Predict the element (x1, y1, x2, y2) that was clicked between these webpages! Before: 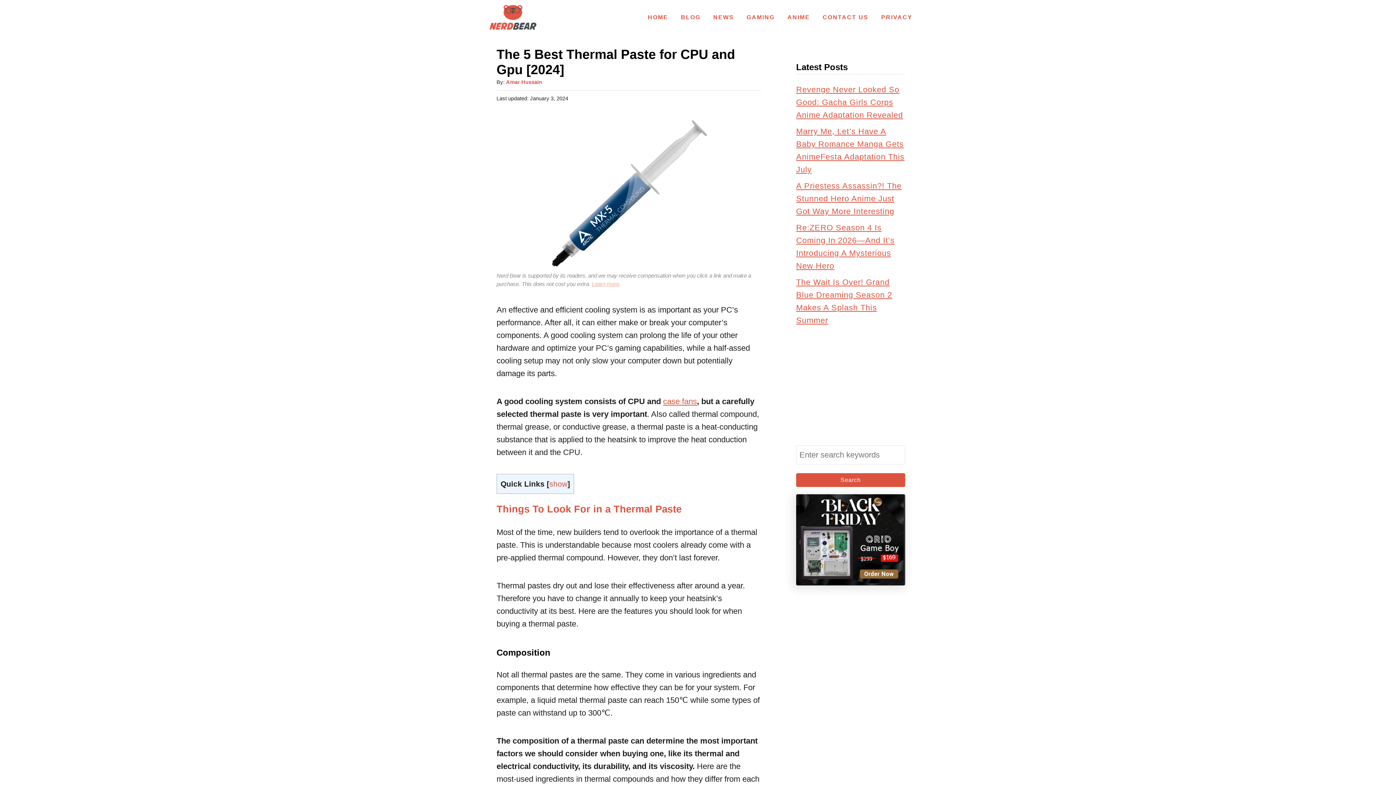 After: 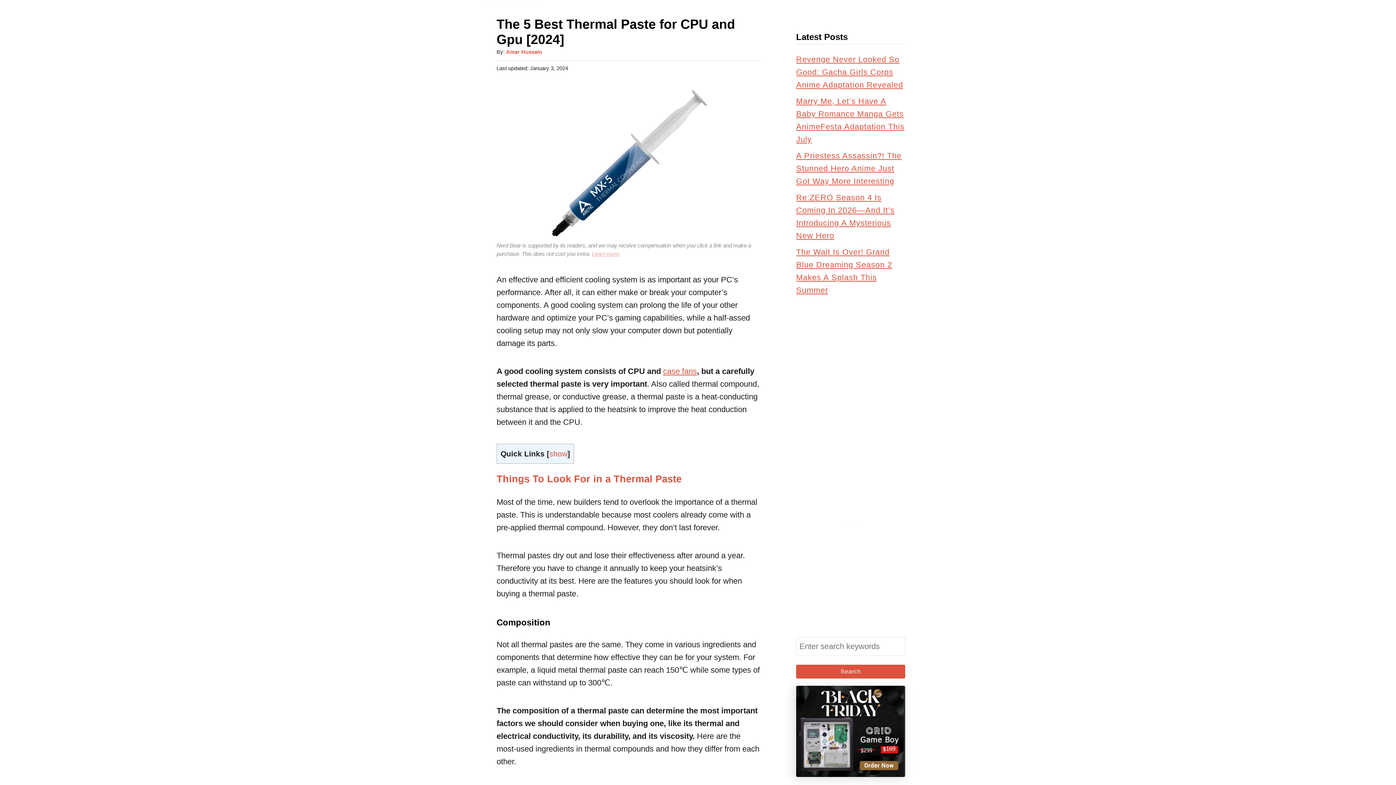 Action: bbox: (796, 494, 905, 593)